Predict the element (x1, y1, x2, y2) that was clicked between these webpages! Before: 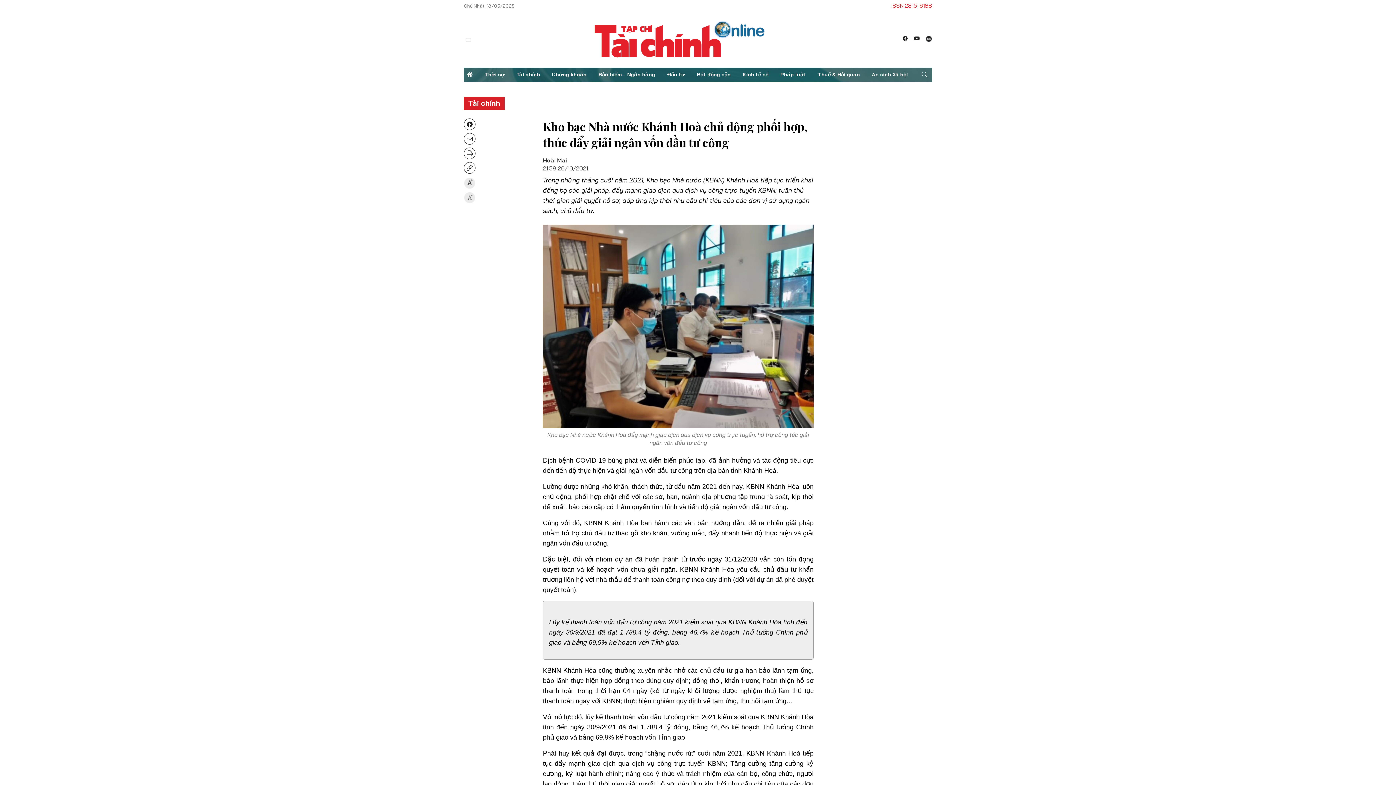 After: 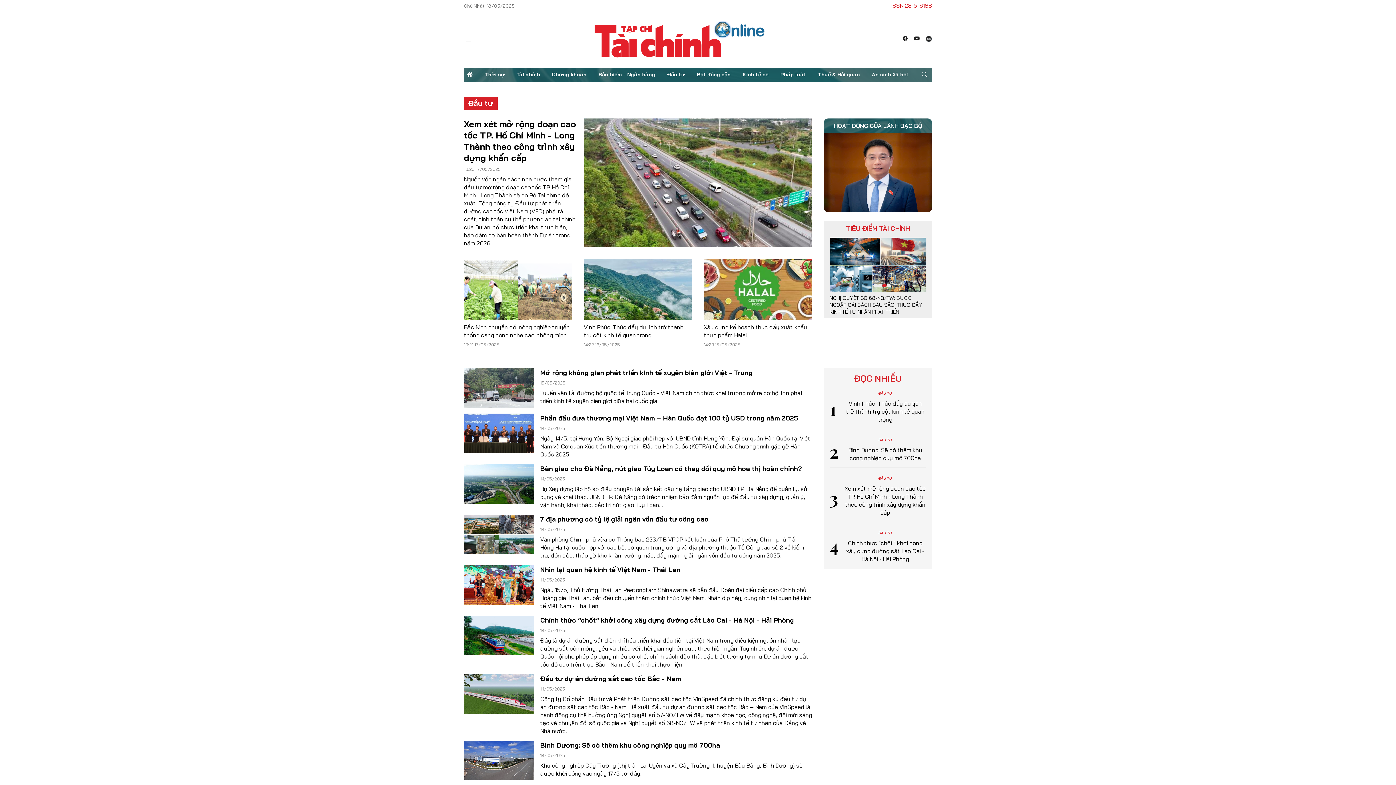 Action: bbox: (664, 67, 688, 82) label: Đầu tư